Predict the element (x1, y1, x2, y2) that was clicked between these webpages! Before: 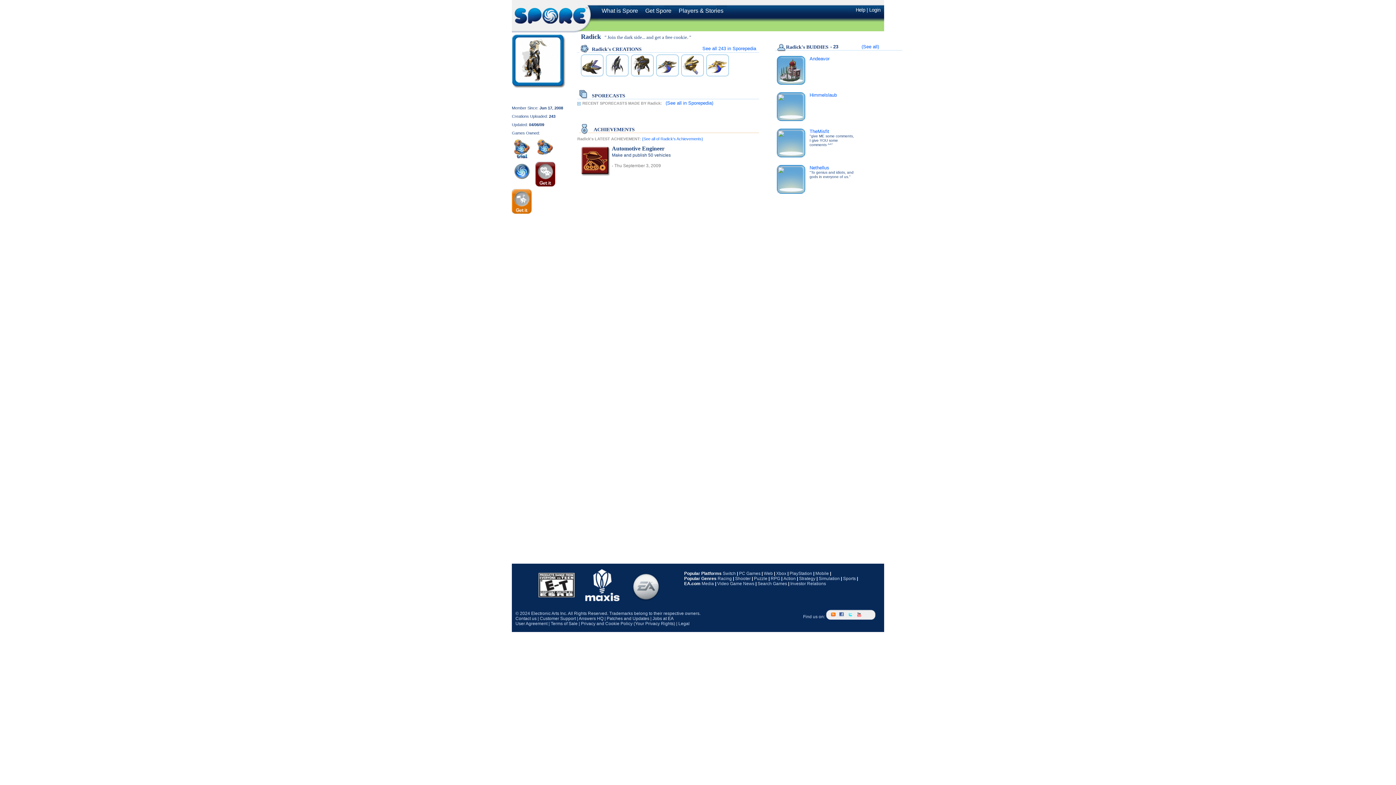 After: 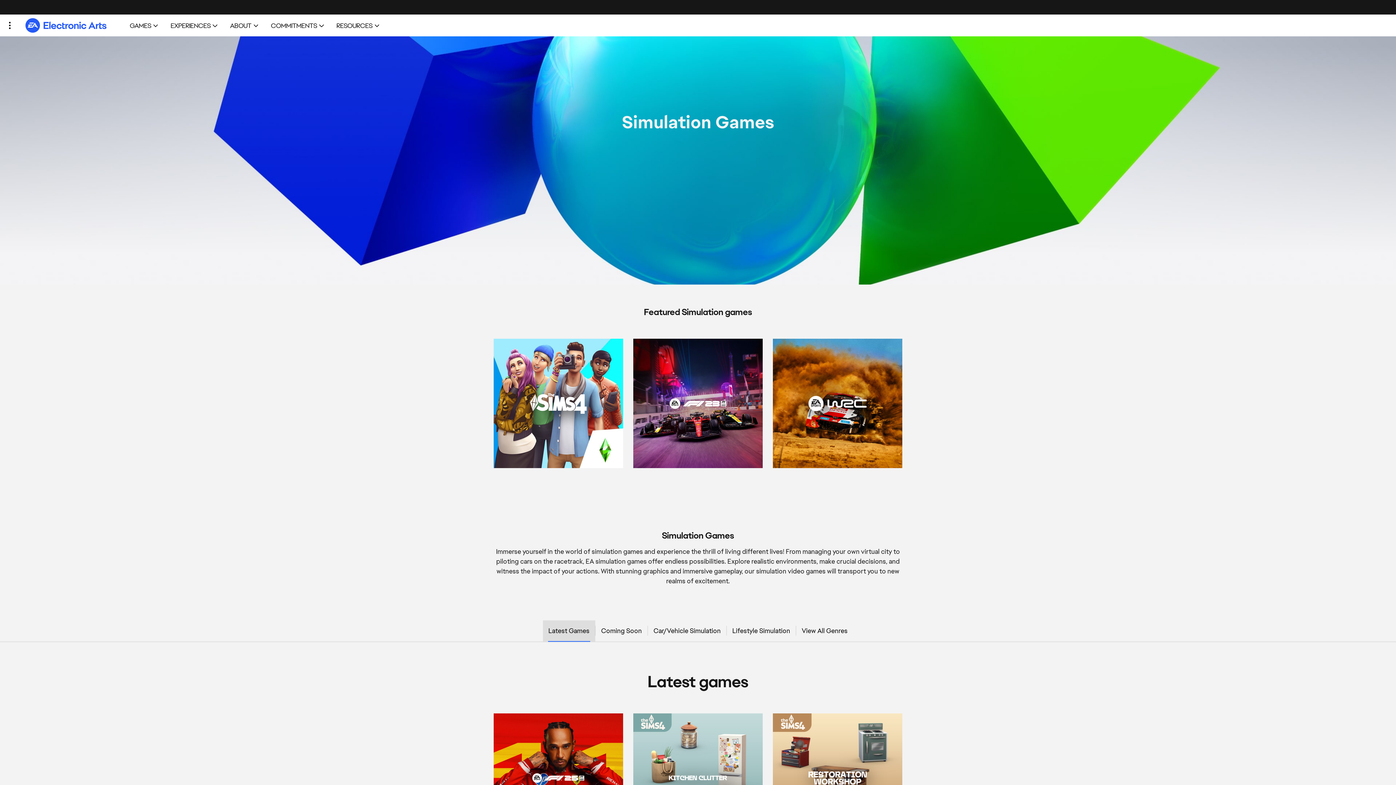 Action: label: Simulation bbox: (818, 576, 840, 581)